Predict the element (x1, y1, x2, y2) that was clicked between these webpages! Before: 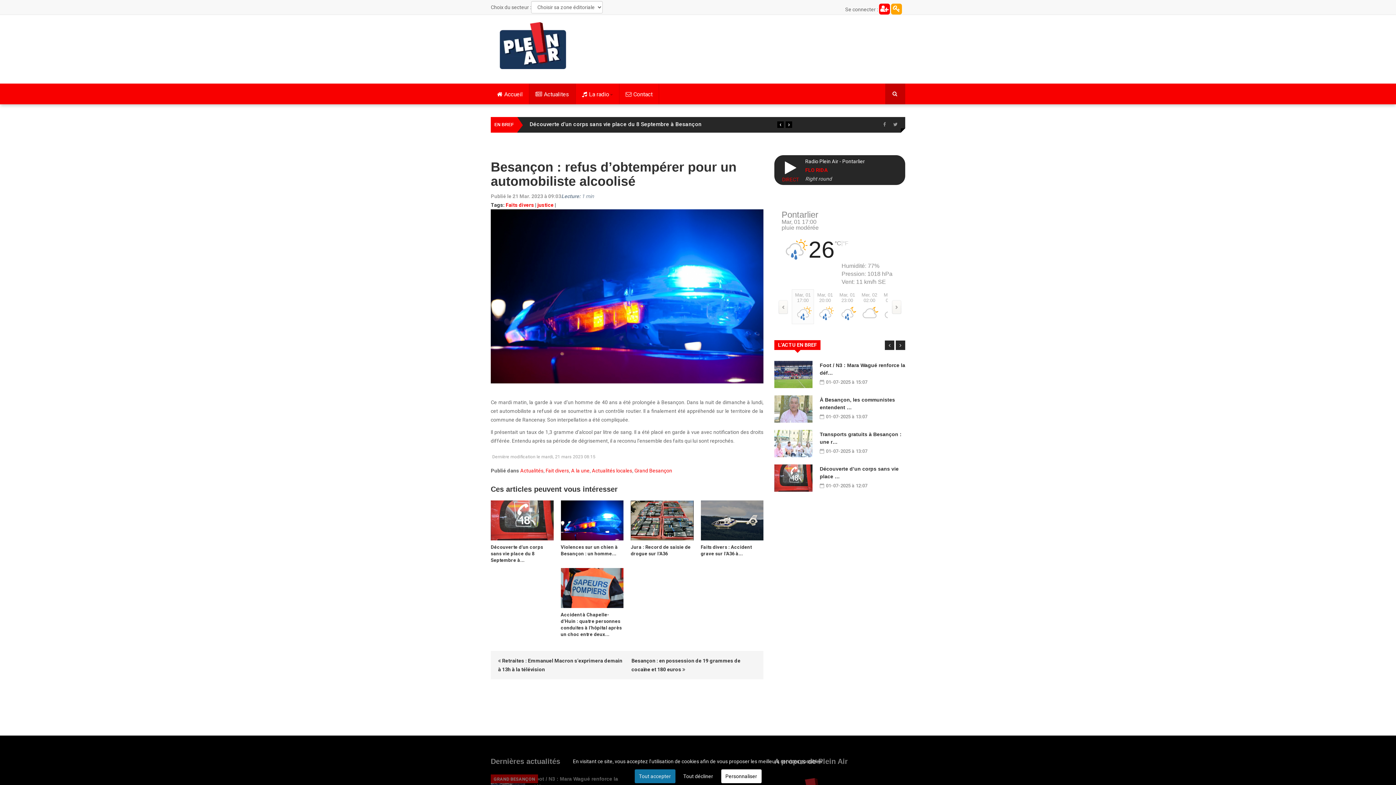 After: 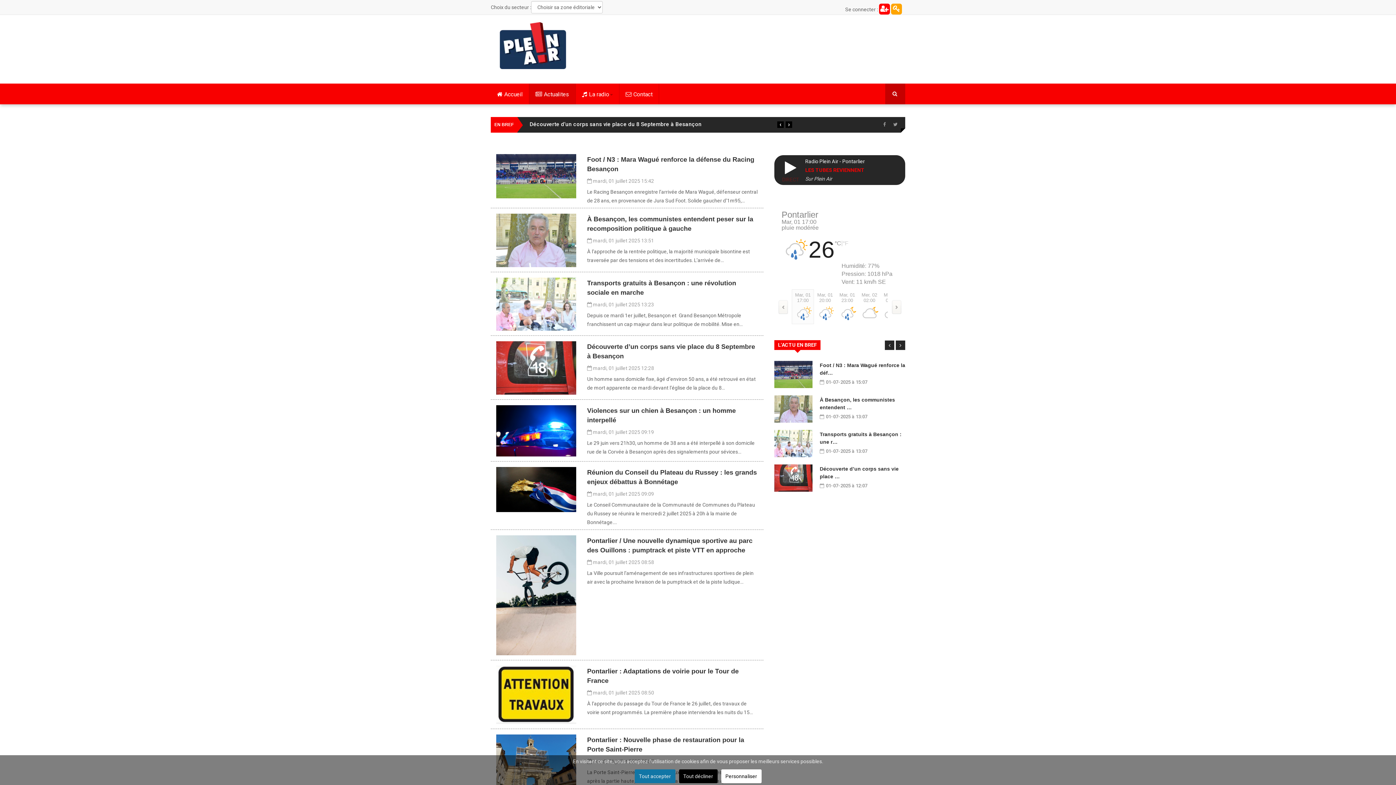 Action: bbox: (520, 468, 543, 473) label: Actualités